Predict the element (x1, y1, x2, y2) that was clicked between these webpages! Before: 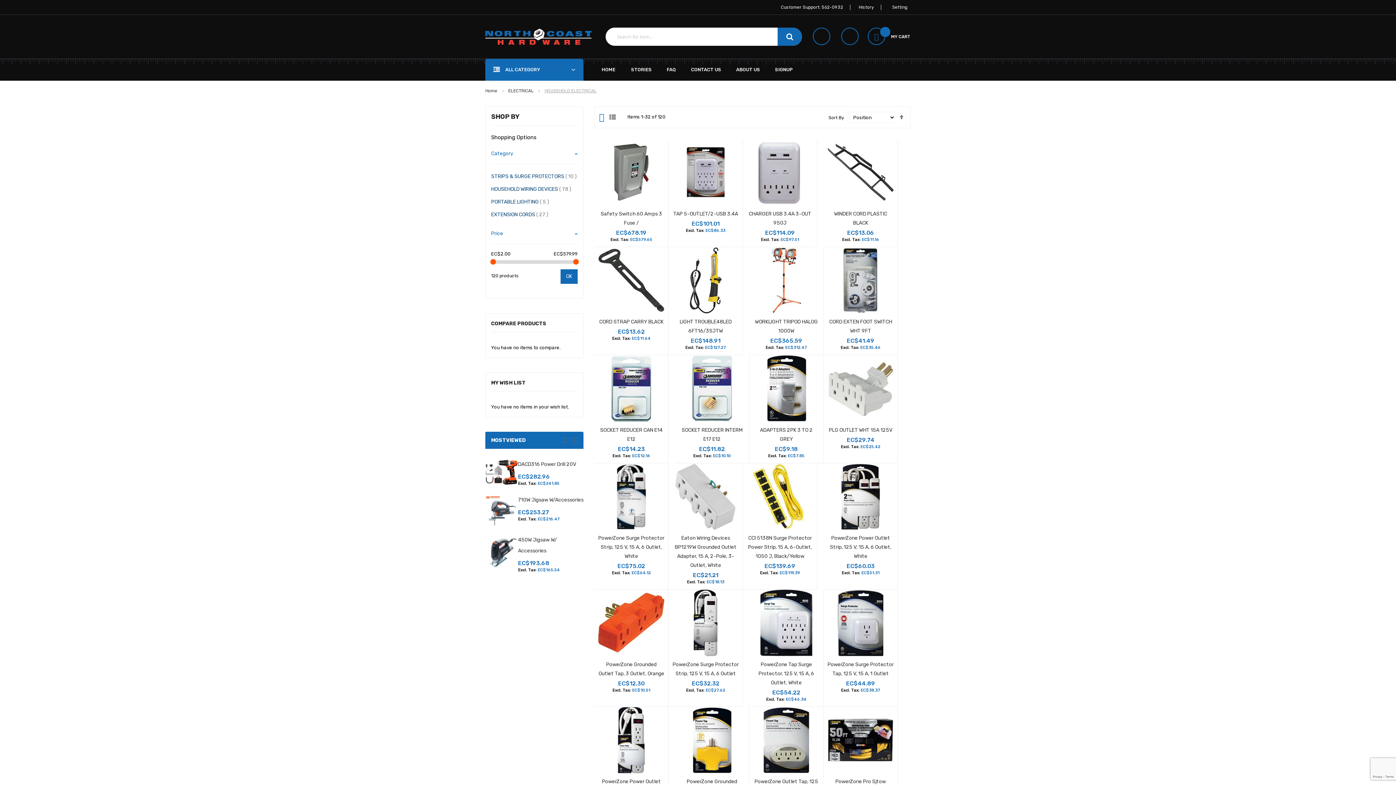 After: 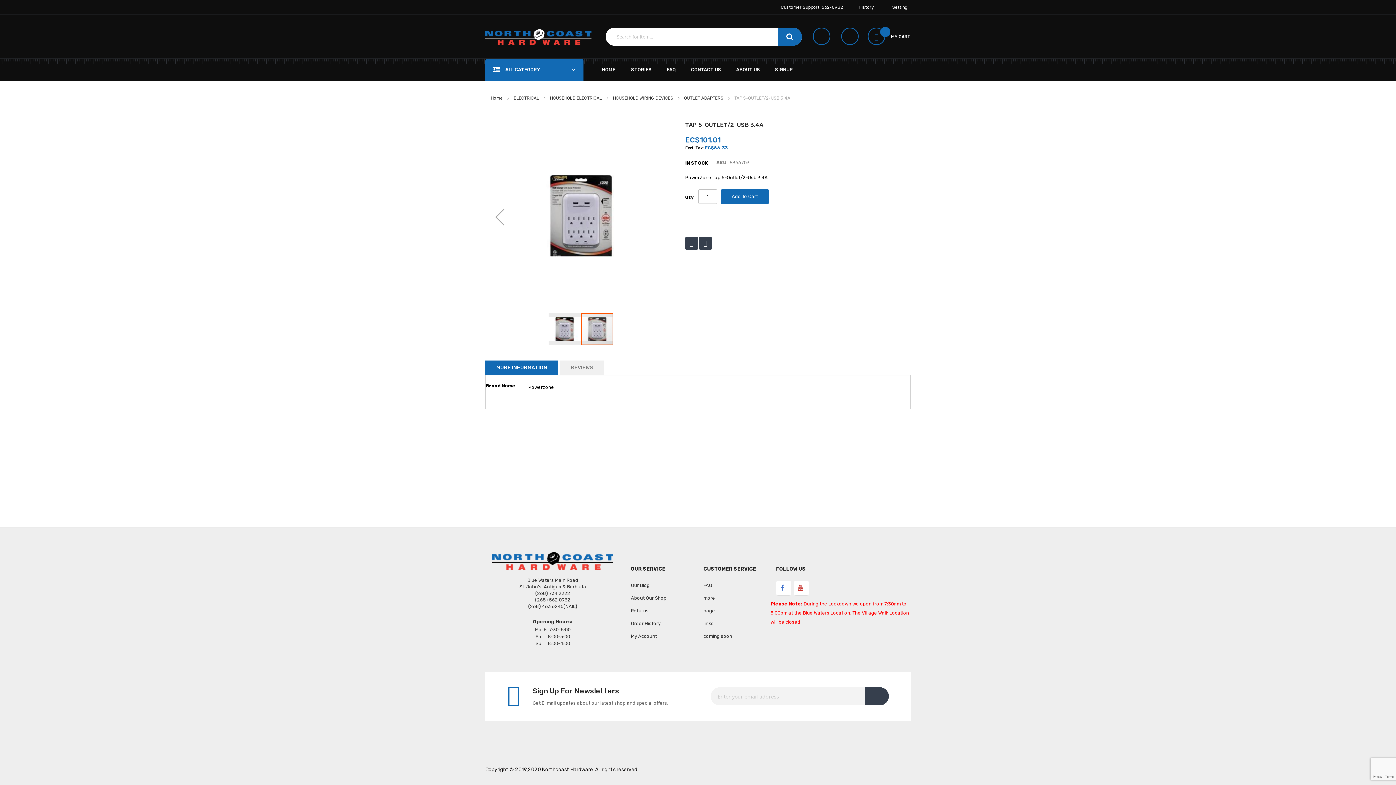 Action: bbox: (673, 210, 738, 217) label: TAP 5-OUTLET/2-USB 3.4A